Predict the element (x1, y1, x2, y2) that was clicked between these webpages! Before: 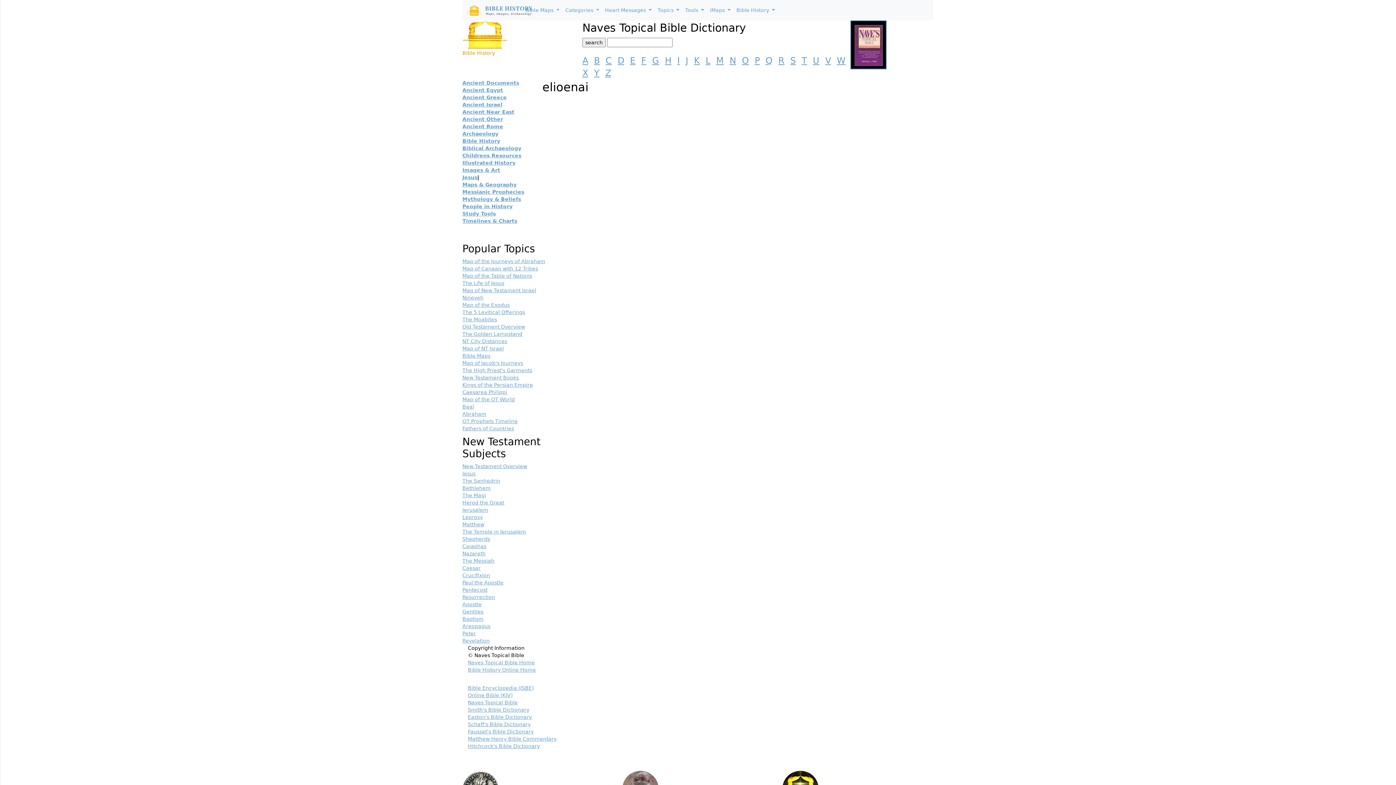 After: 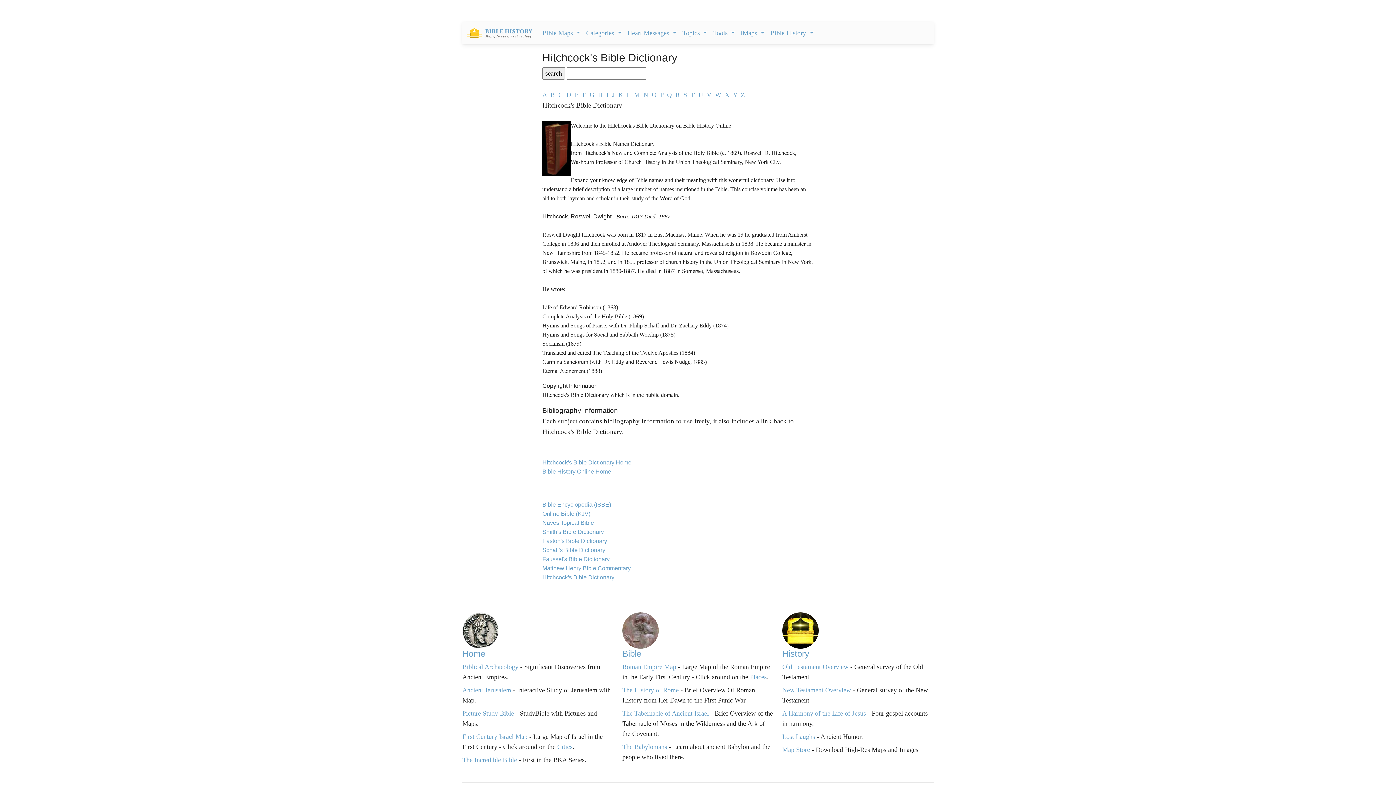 Action: bbox: (468, 743, 540, 749) label: Hitchcock's Bible Dictionary